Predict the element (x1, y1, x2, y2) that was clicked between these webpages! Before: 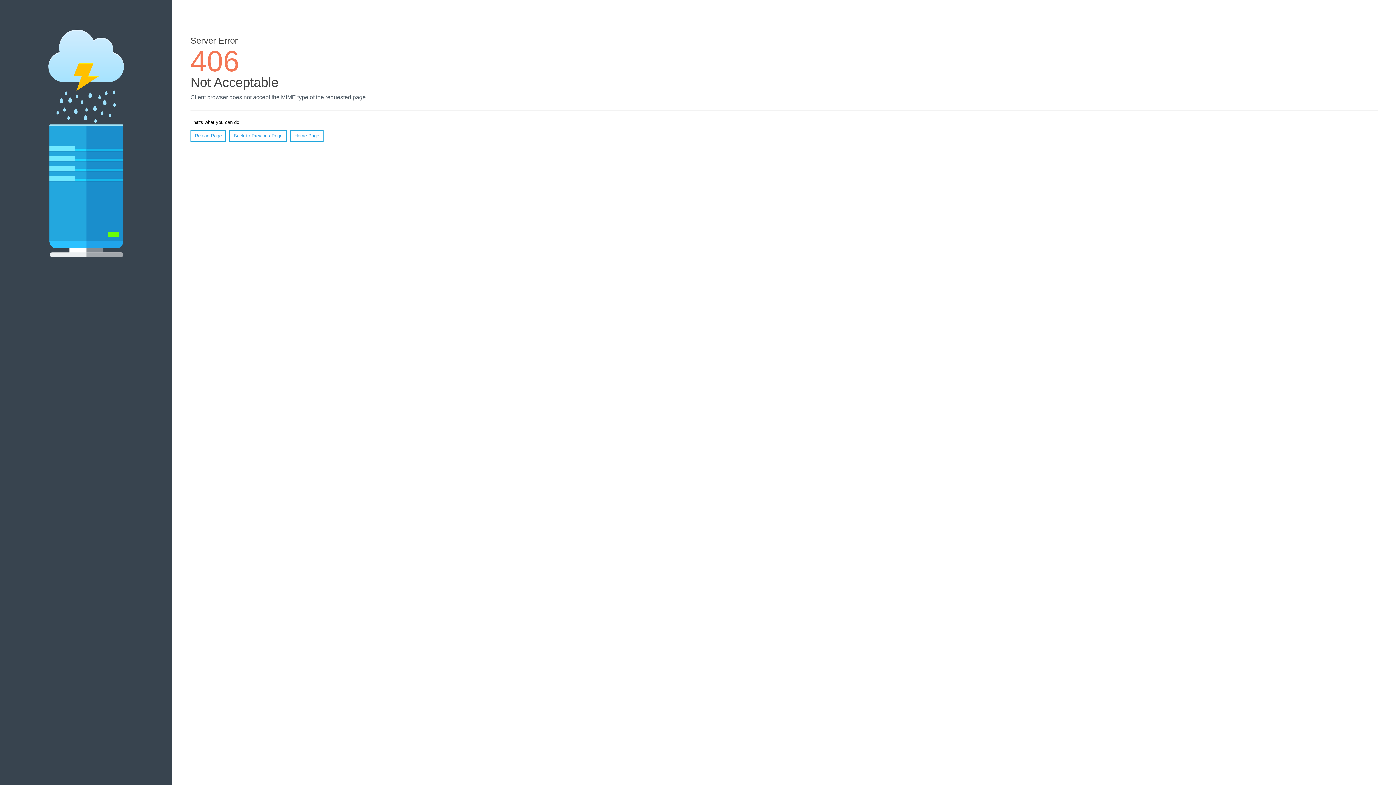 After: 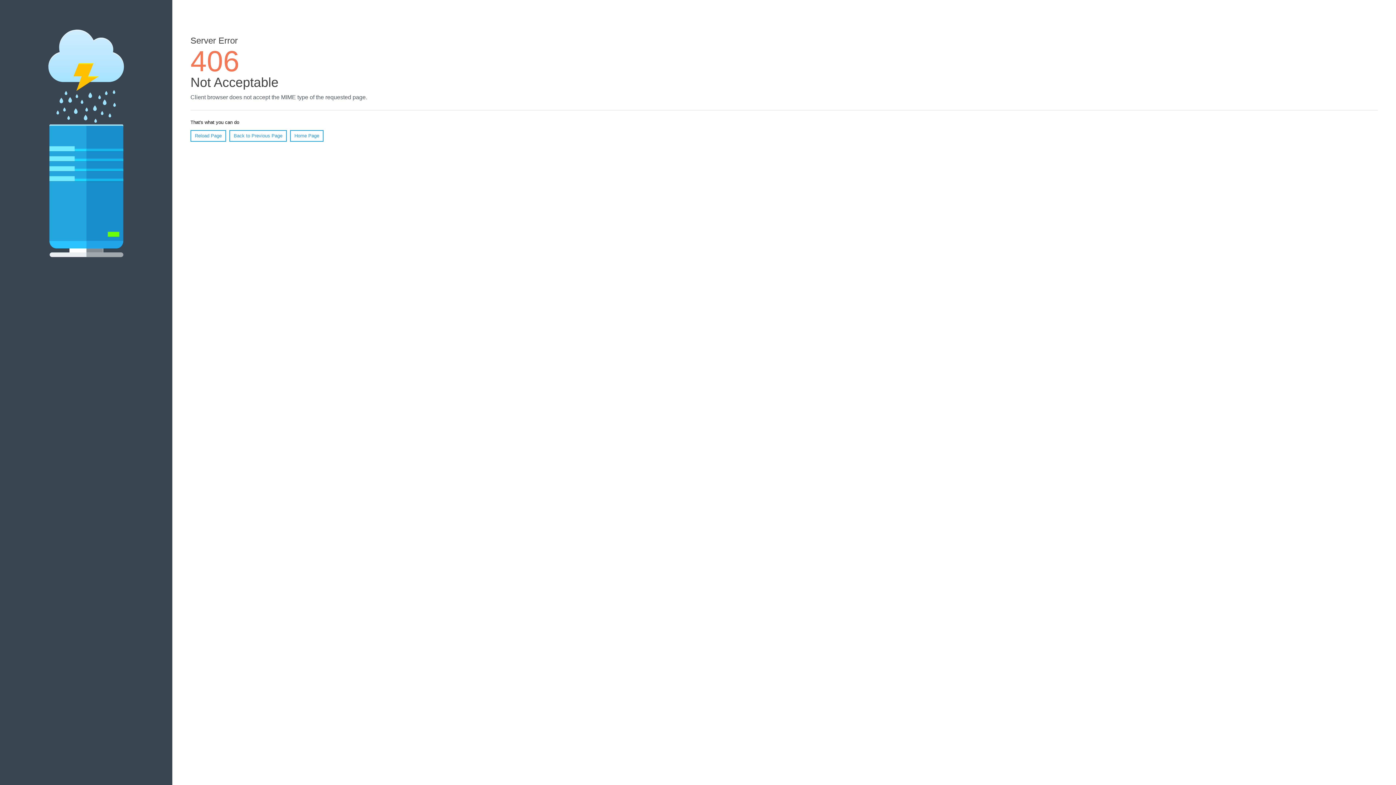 Action: label: Reload Page bbox: (190, 130, 226, 141)